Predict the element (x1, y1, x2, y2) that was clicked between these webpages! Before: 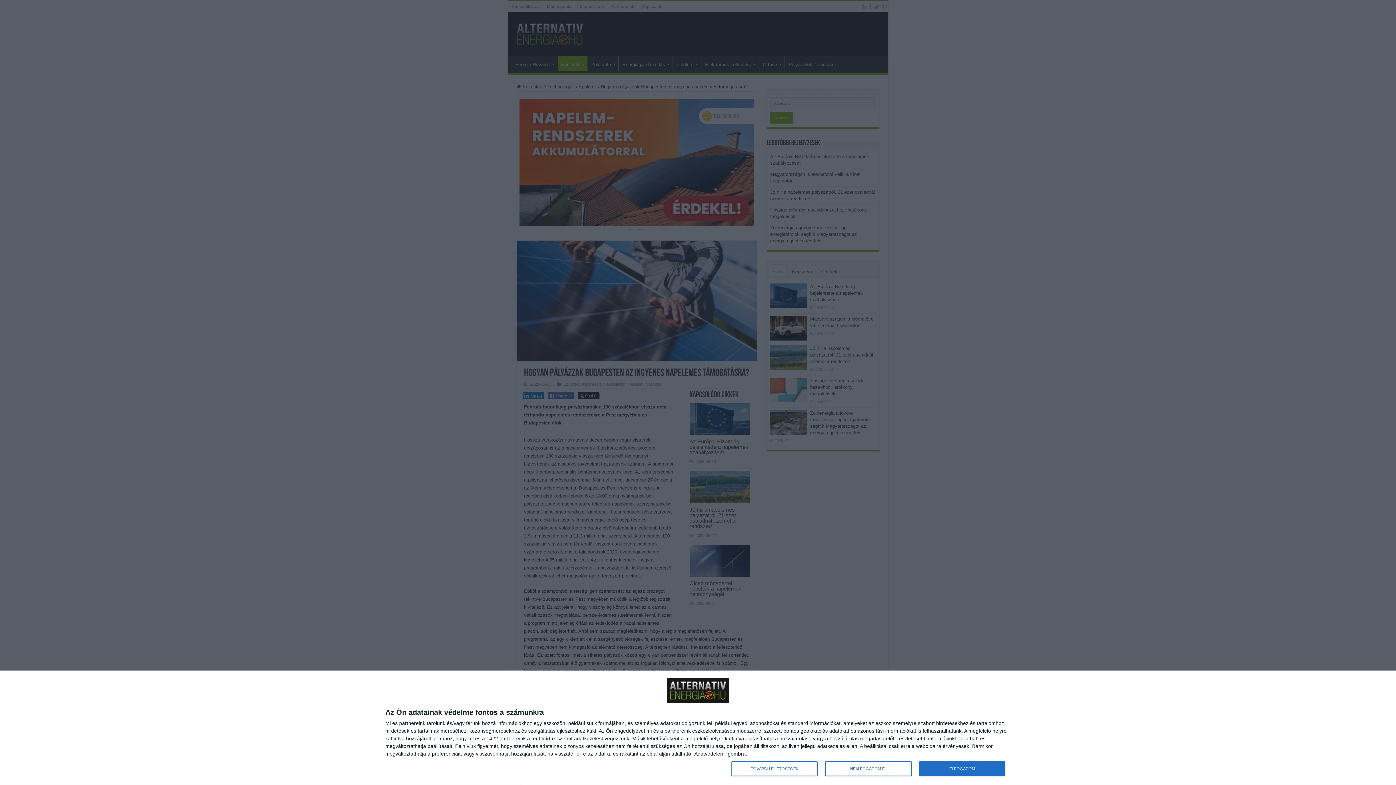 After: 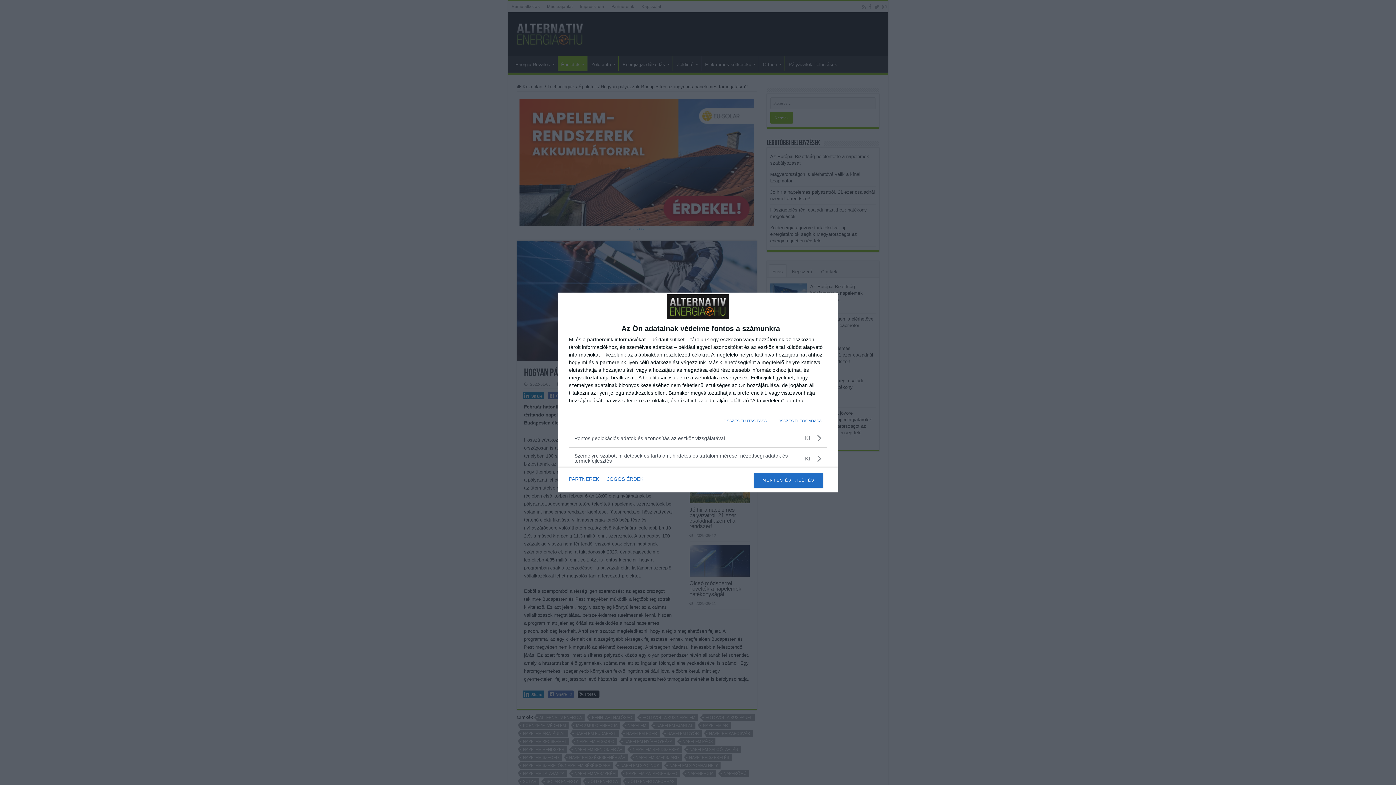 Action: bbox: (731, 761, 817, 776) label: TOVÁBBI LEHETŐSÉGEK